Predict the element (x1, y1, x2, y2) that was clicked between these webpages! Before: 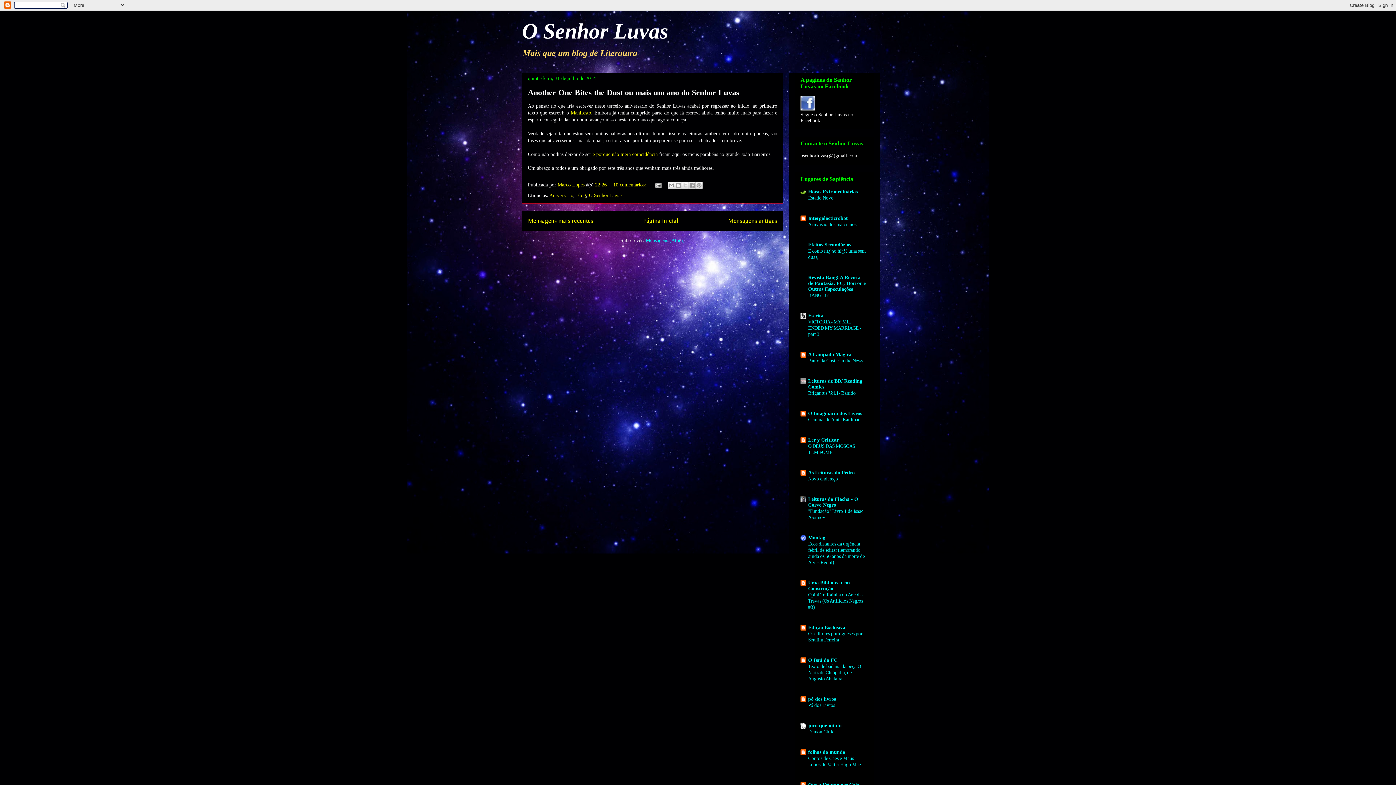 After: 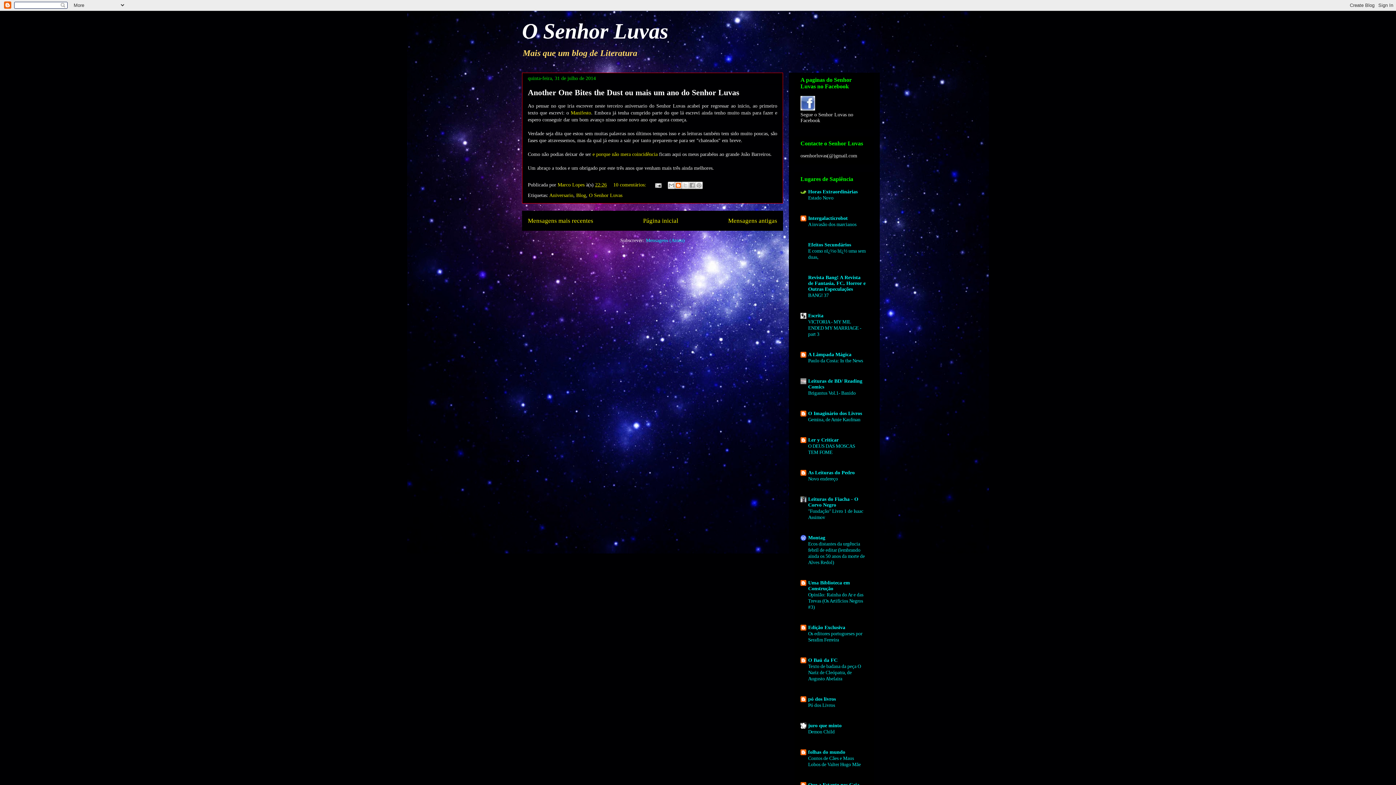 Action: bbox: (674, 181, 682, 189) label: Dê a sua opinião!